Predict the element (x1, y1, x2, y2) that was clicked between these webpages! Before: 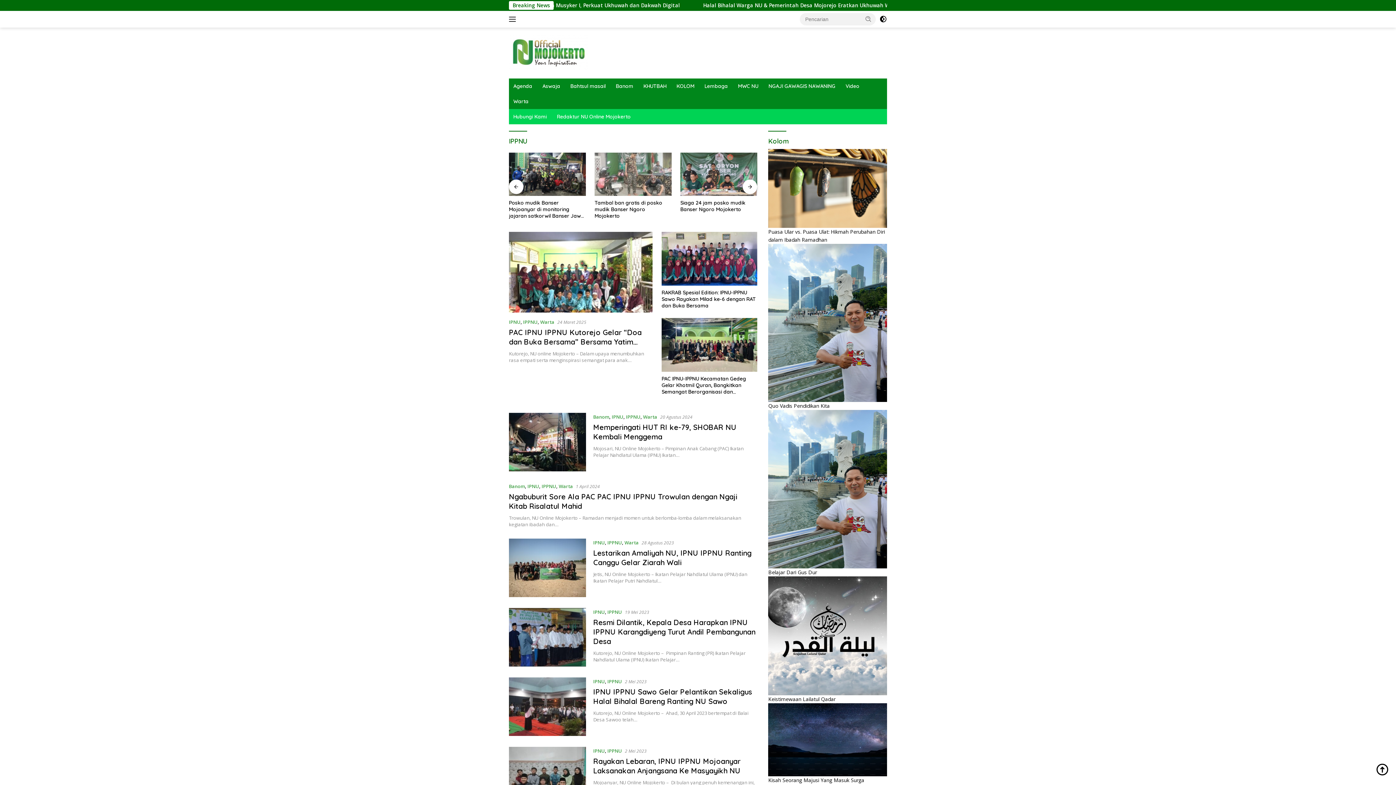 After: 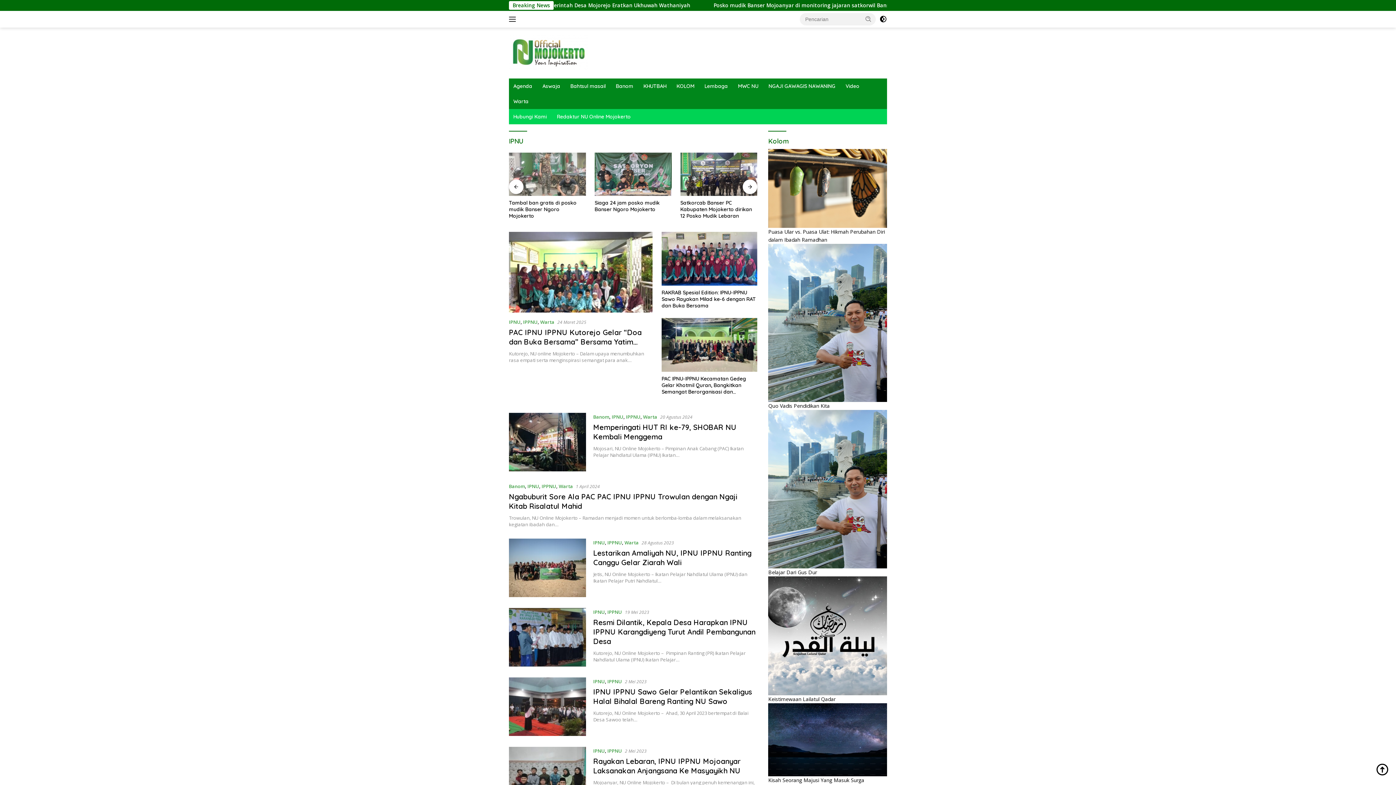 Action: label: IPNU bbox: (593, 748, 605, 754)